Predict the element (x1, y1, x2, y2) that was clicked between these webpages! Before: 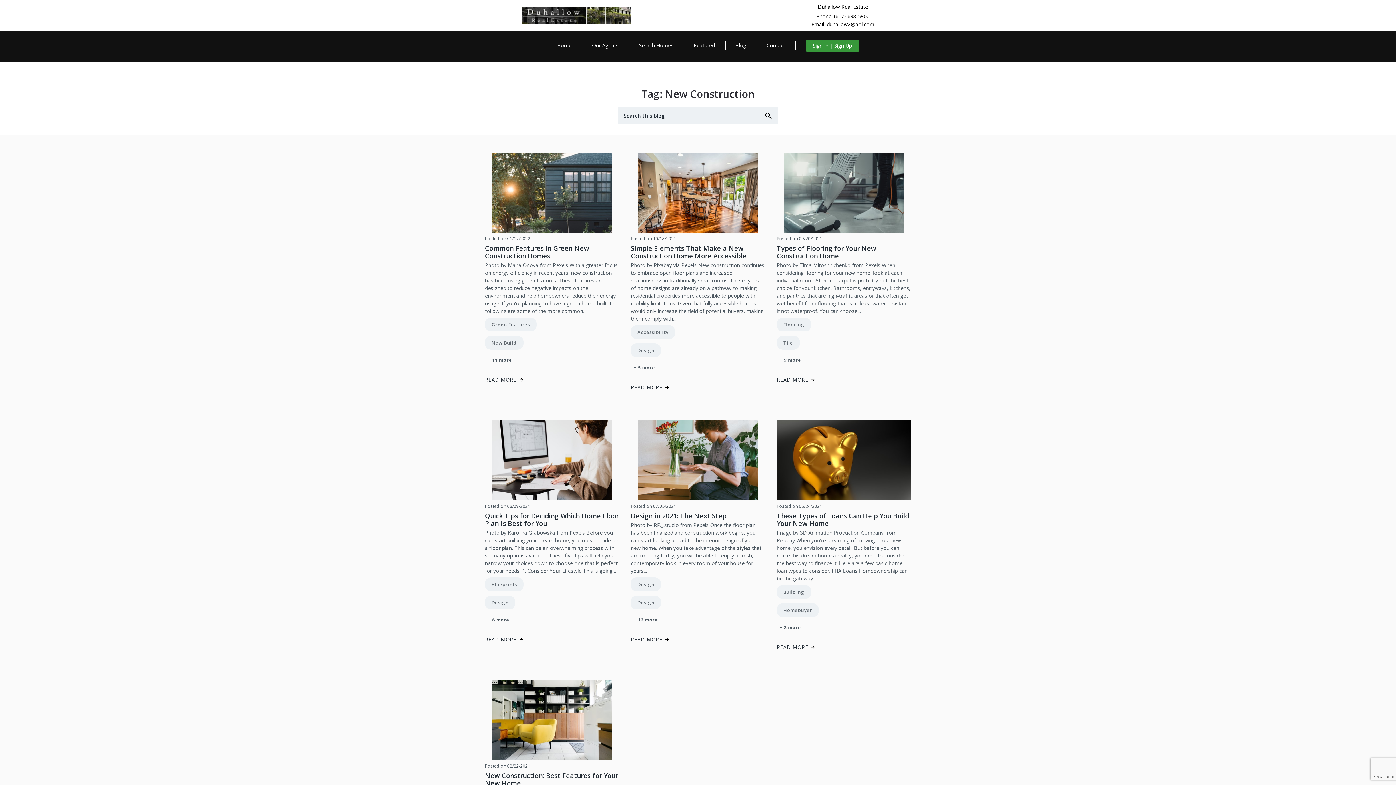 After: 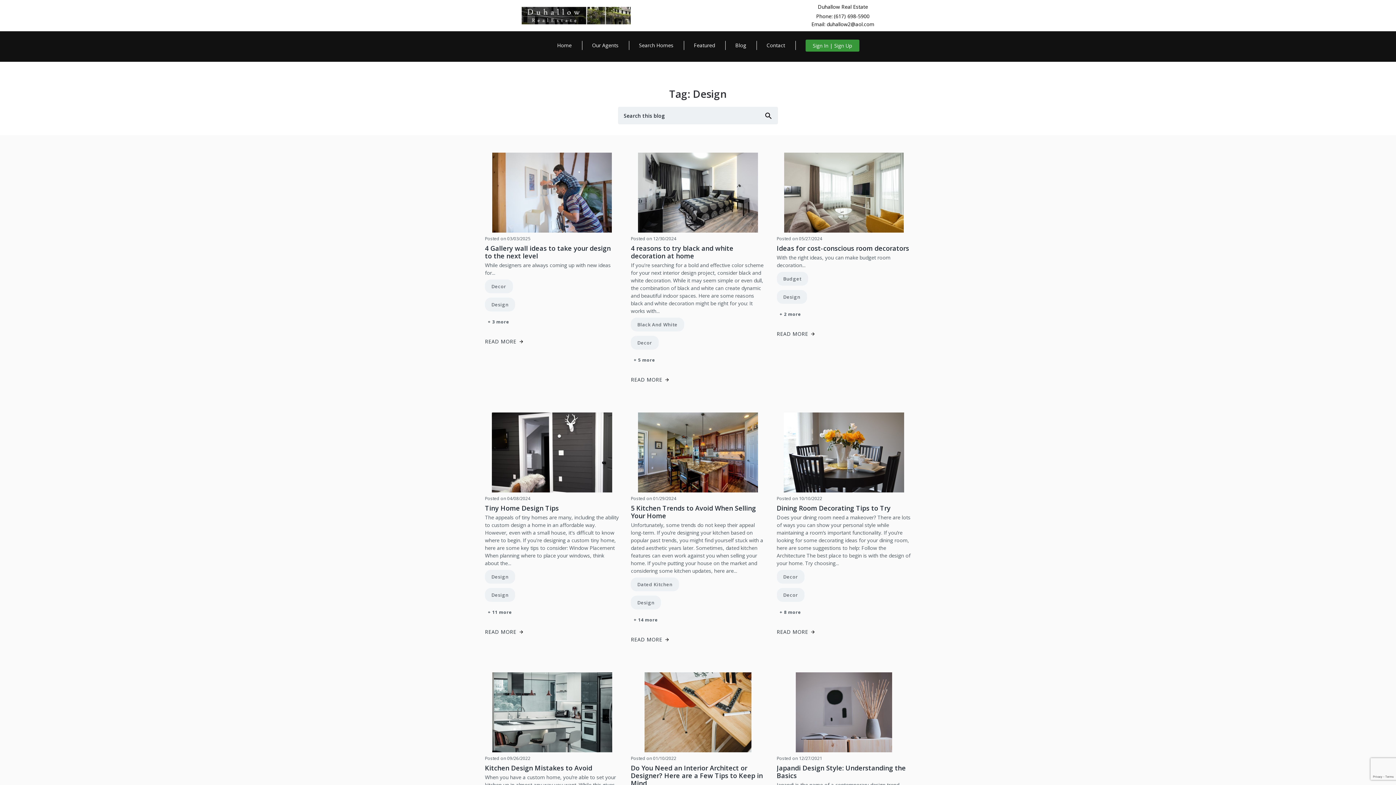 Action: bbox: (631, 577, 664, 593) label: Design